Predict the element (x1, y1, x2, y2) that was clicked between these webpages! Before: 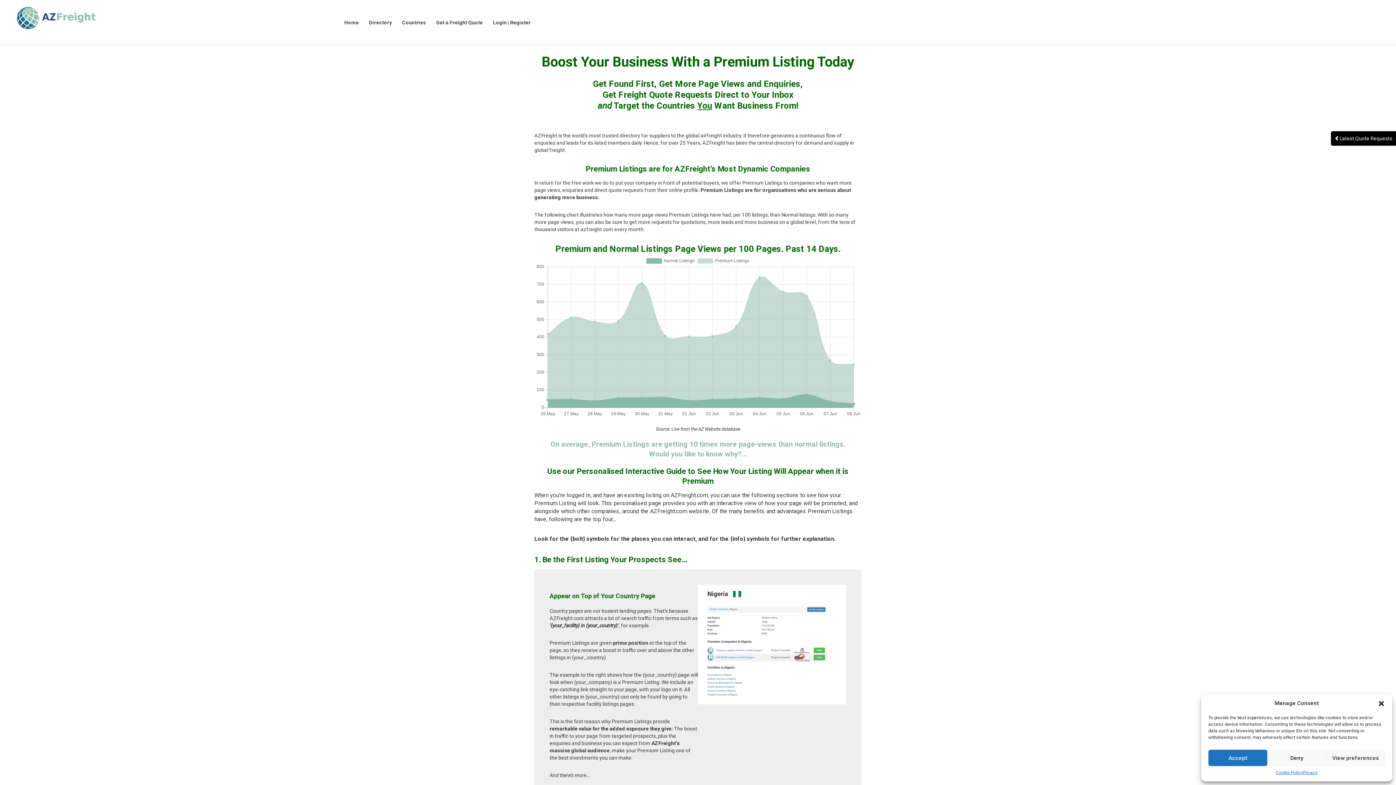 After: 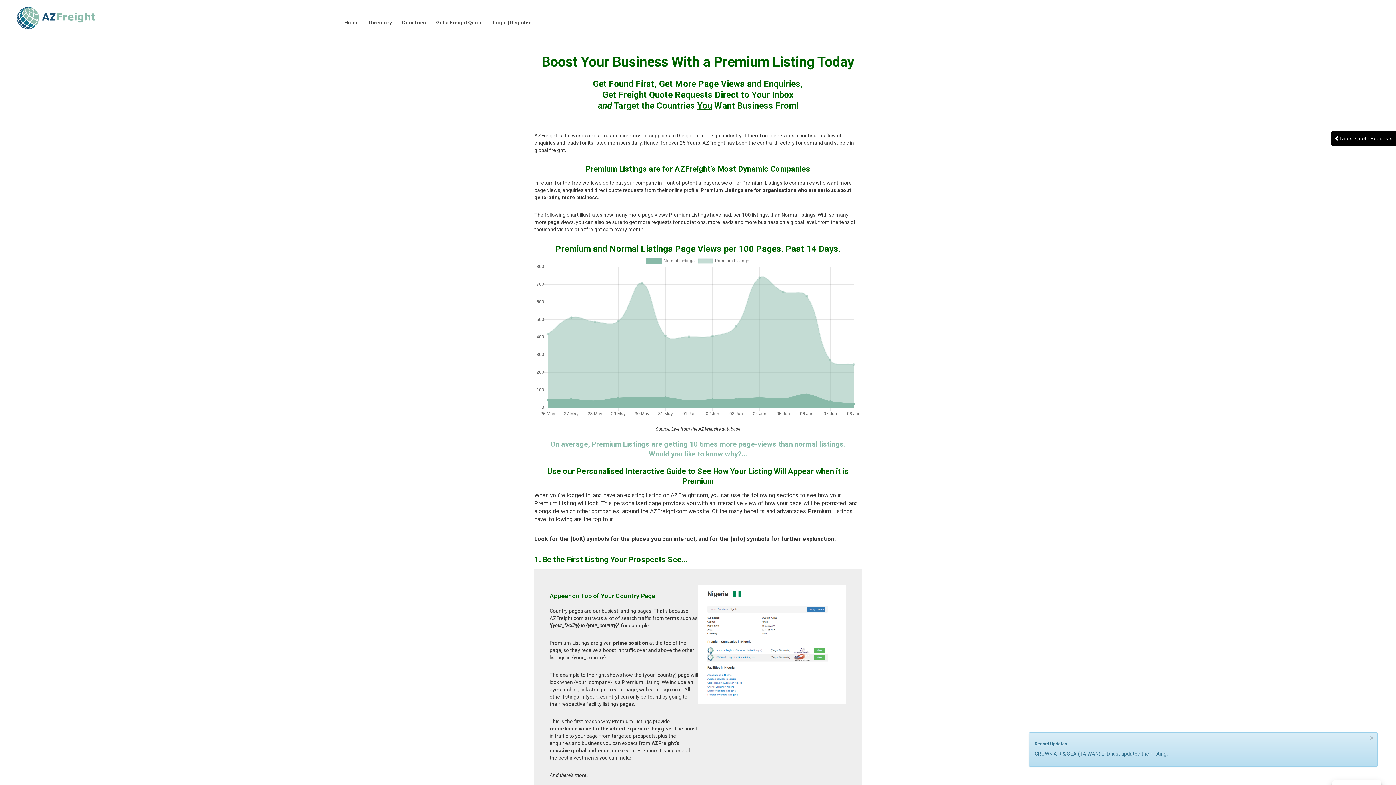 Action: bbox: (1208, 750, 1267, 766) label: Accept